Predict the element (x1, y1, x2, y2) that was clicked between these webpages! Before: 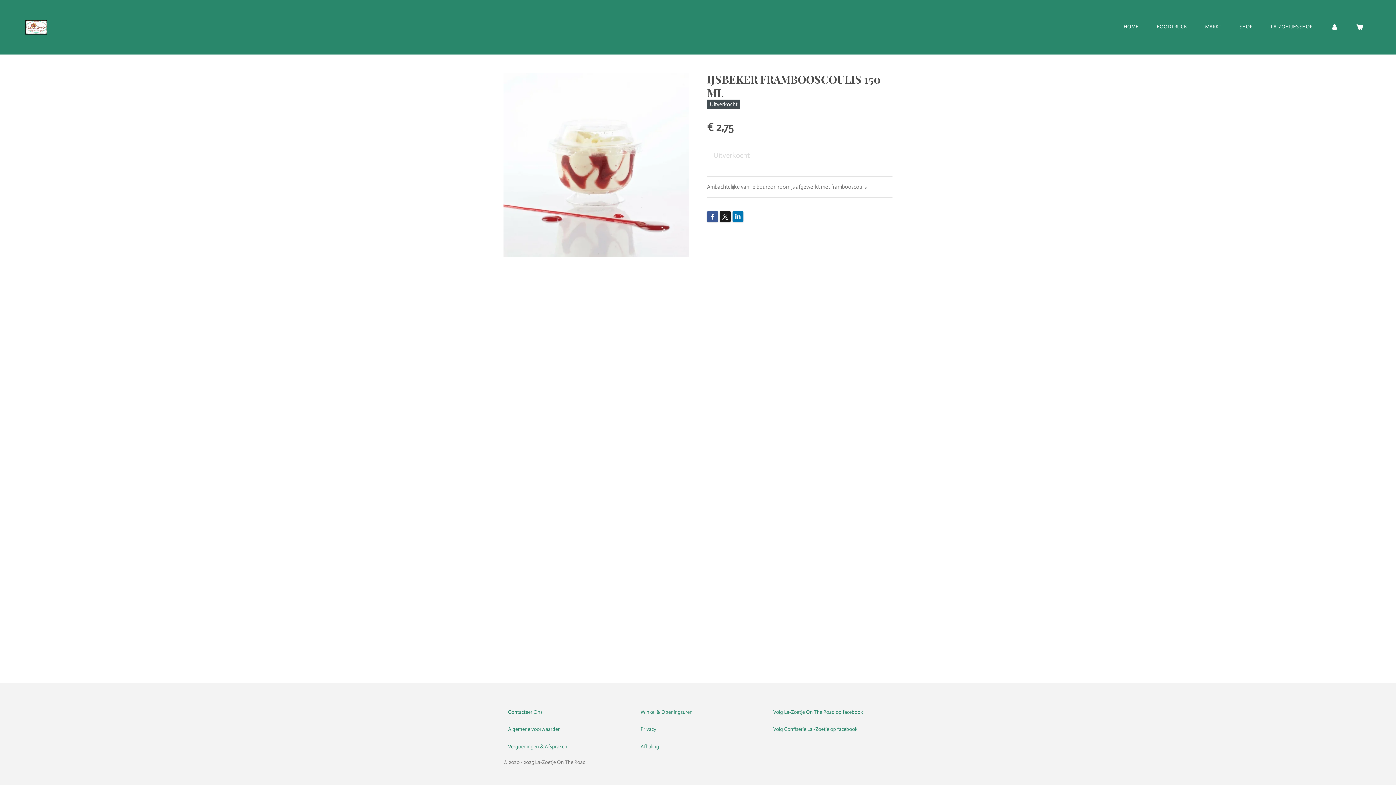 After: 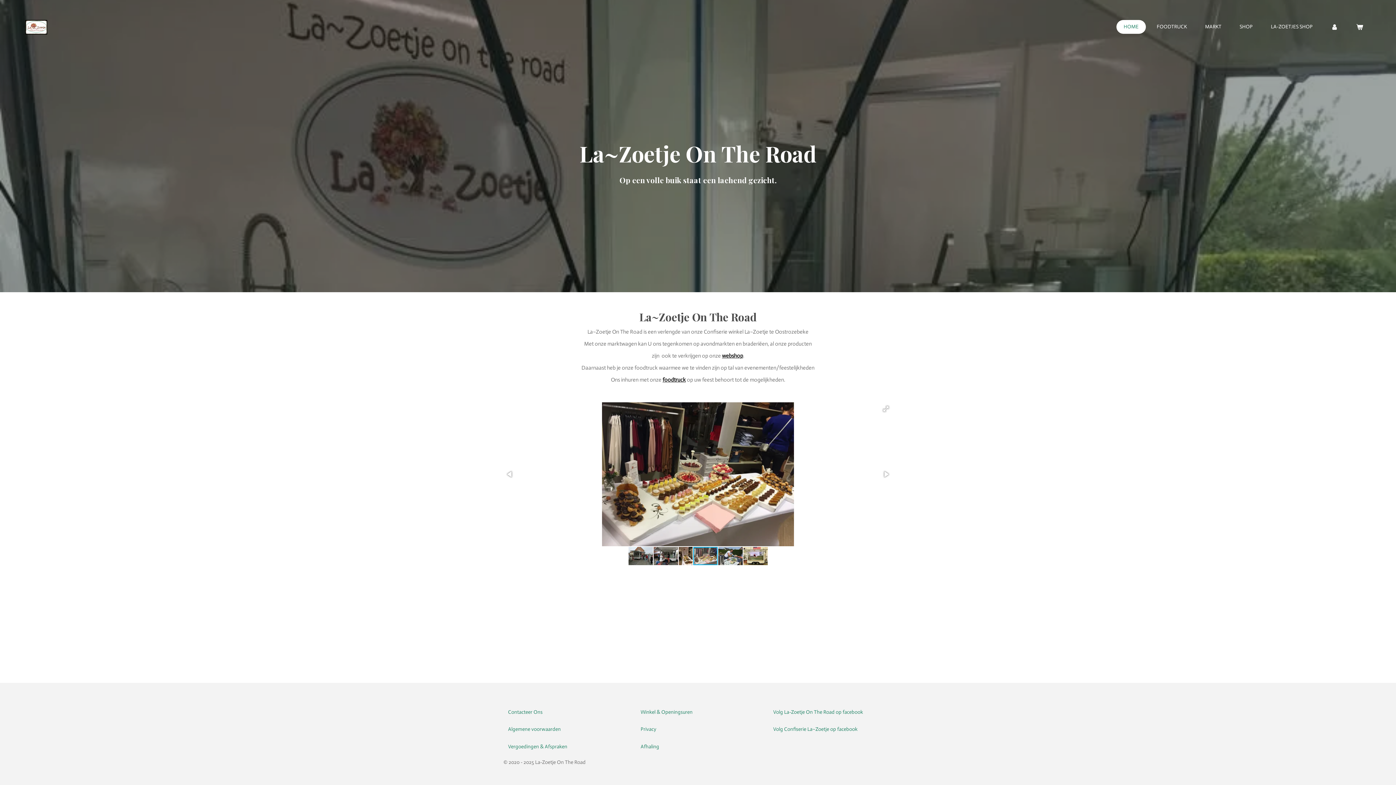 Action: bbox: (25, 20, 47, 34)